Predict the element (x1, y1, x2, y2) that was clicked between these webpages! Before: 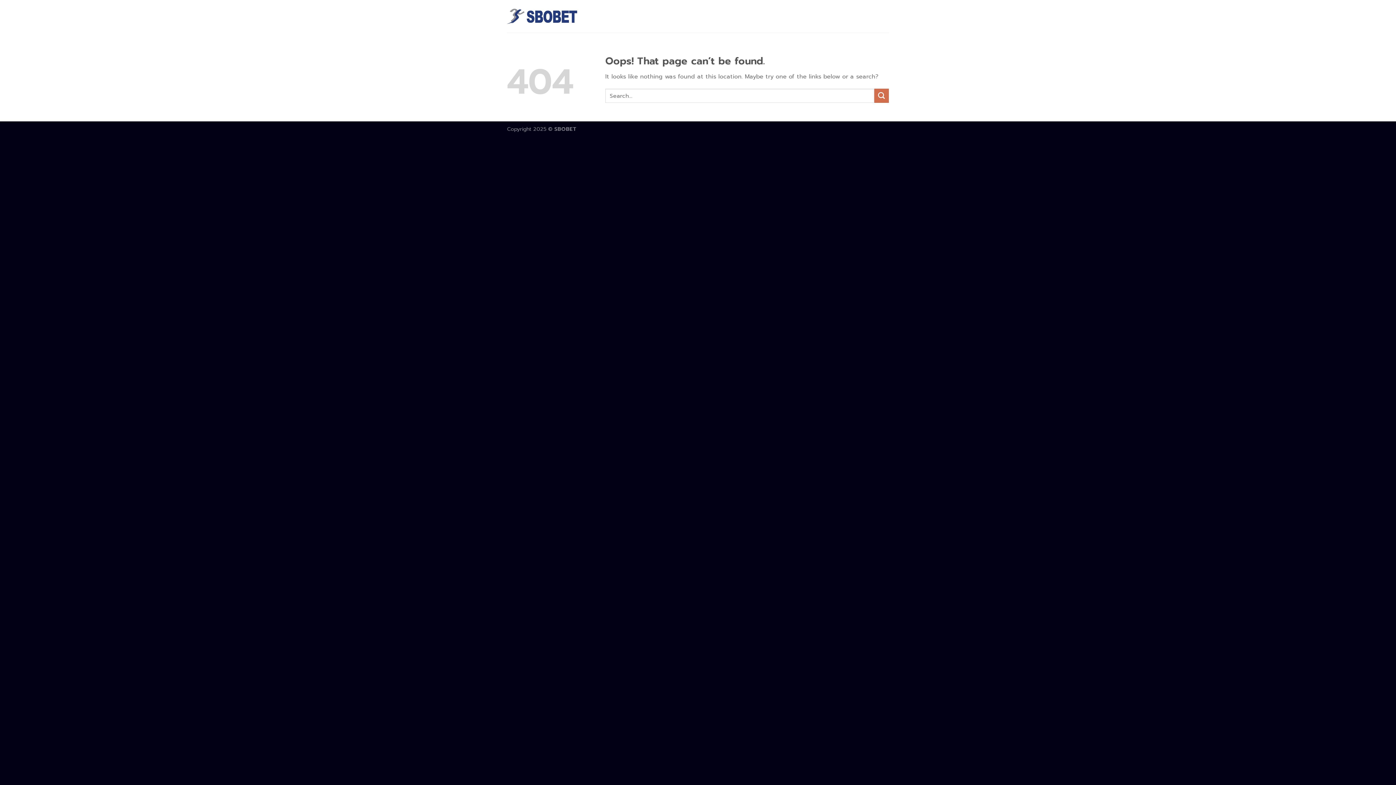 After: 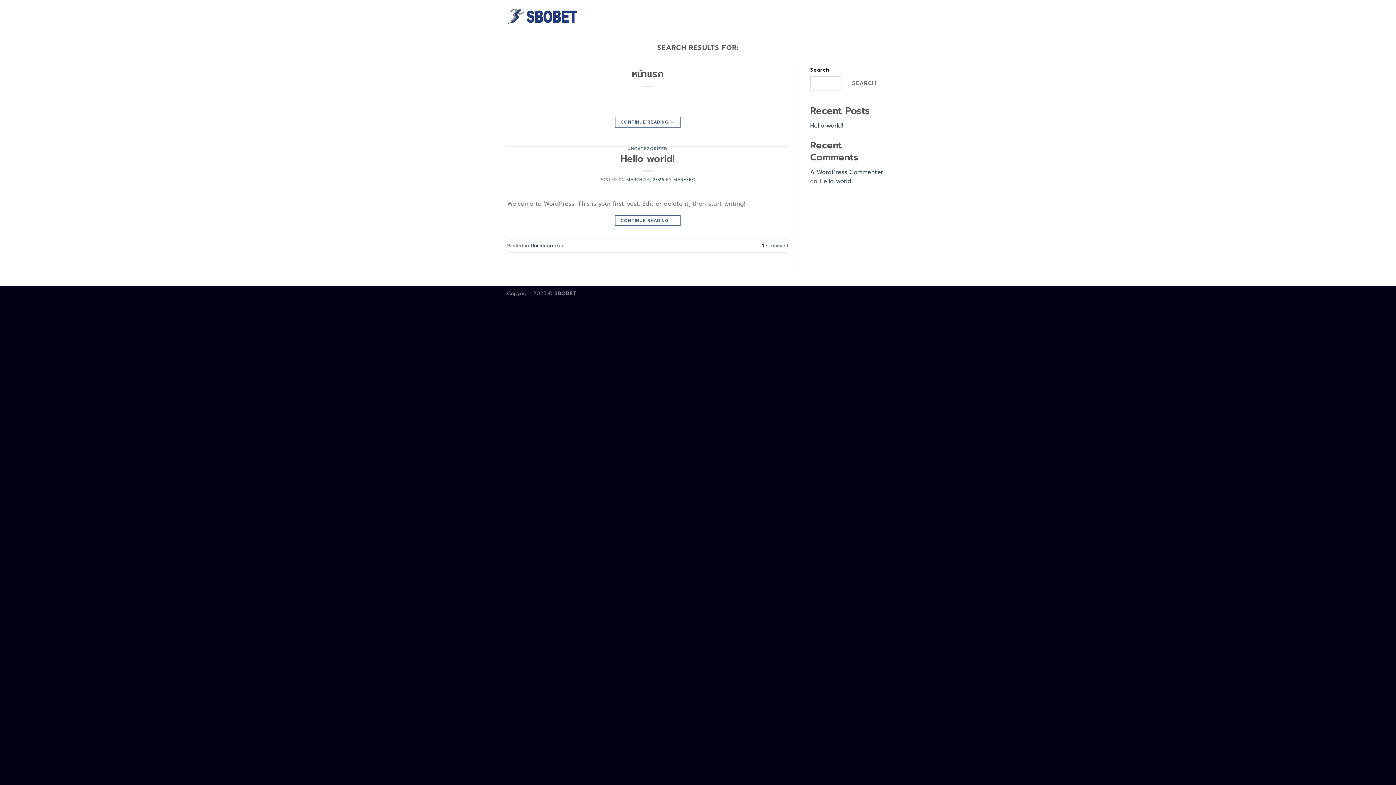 Action: bbox: (874, 88, 889, 103) label: Submit